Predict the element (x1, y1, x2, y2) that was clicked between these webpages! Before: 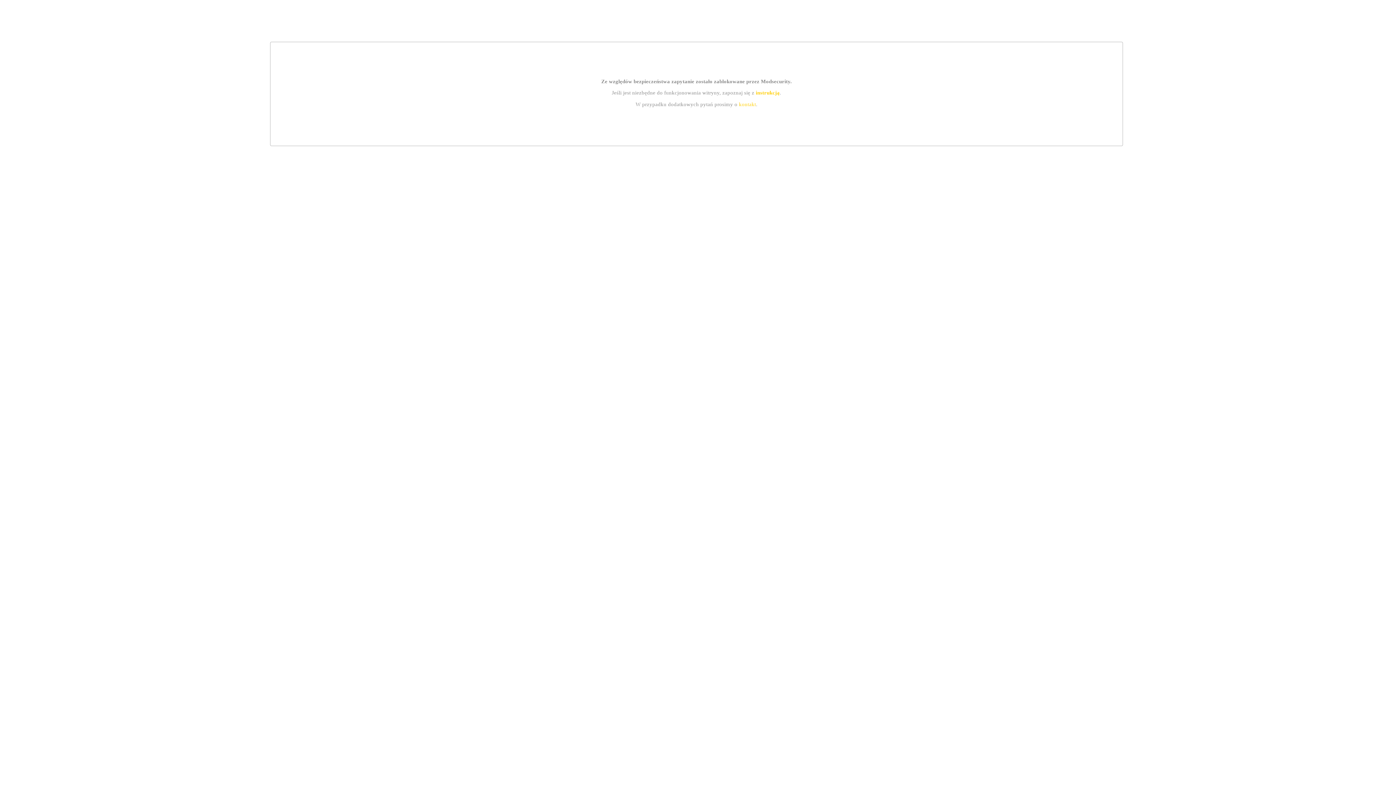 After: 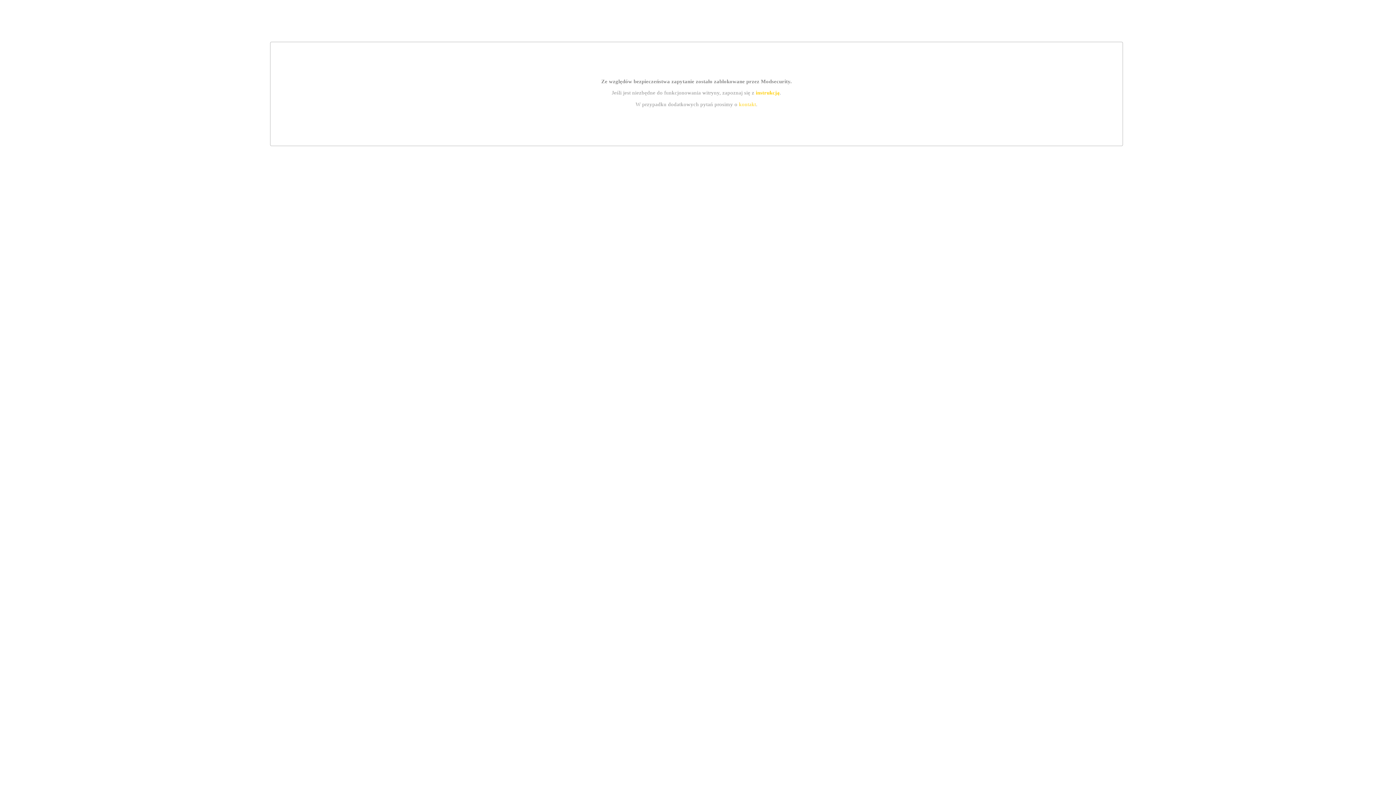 Action: label: kontakt bbox: (739, 101, 756, 107)